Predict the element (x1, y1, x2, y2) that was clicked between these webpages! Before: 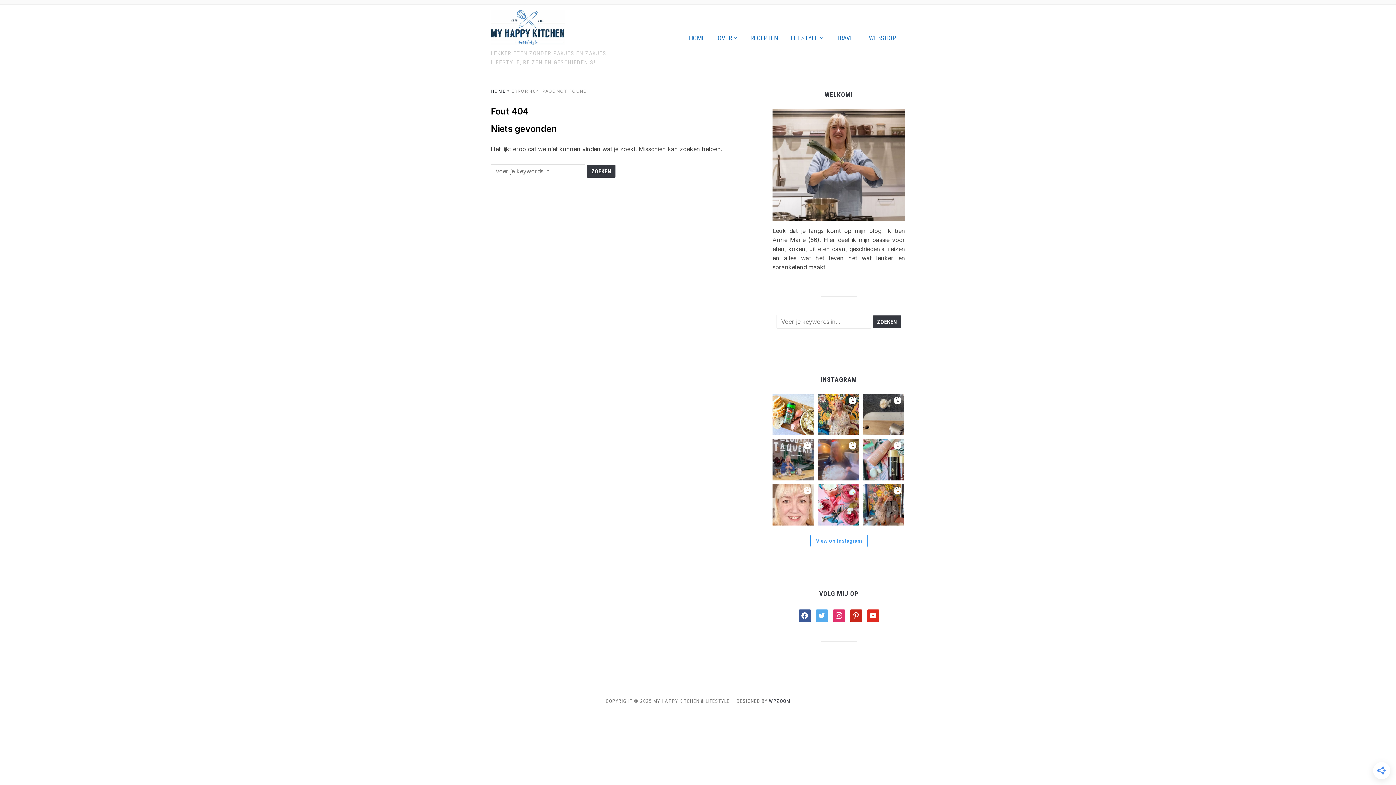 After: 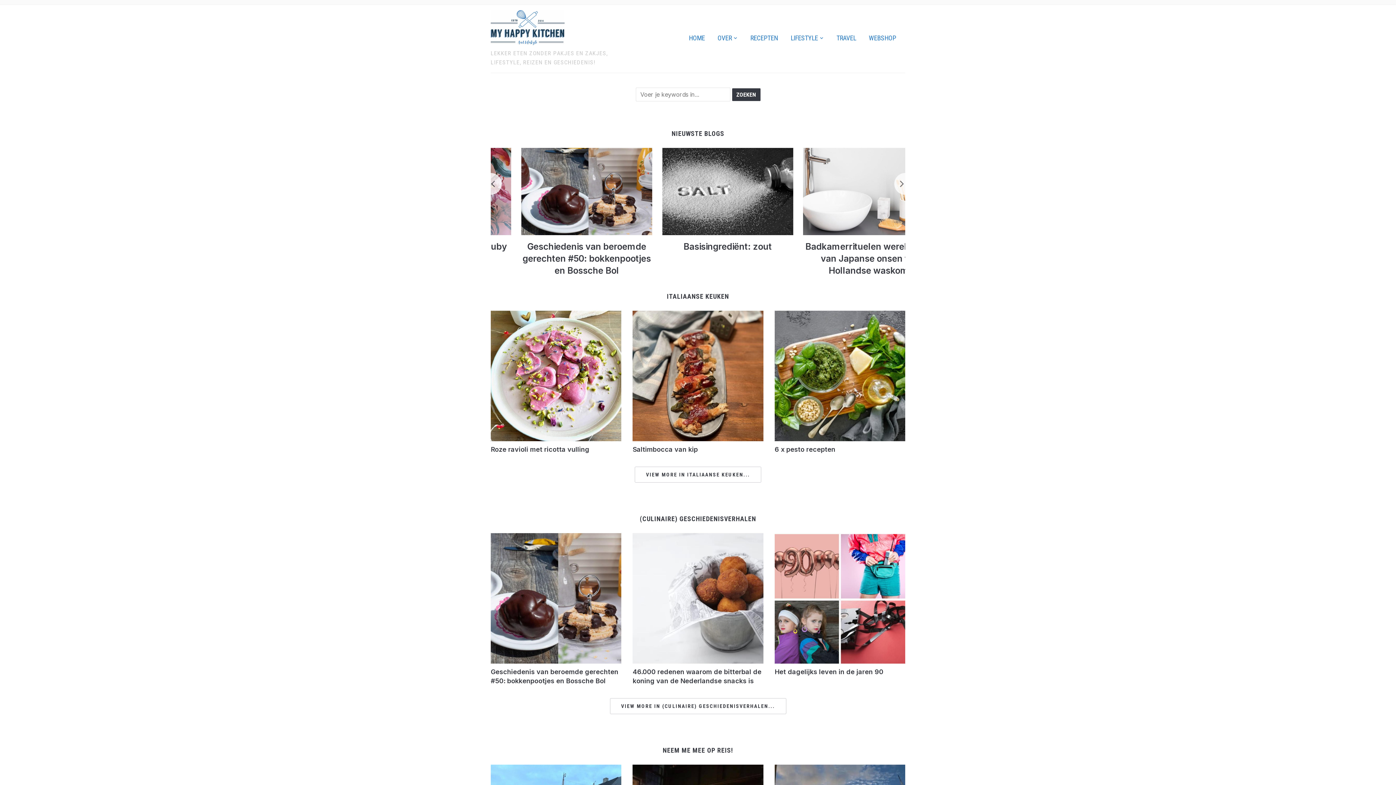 Action: bbox: (683, 29, 710, 47) label: HOME